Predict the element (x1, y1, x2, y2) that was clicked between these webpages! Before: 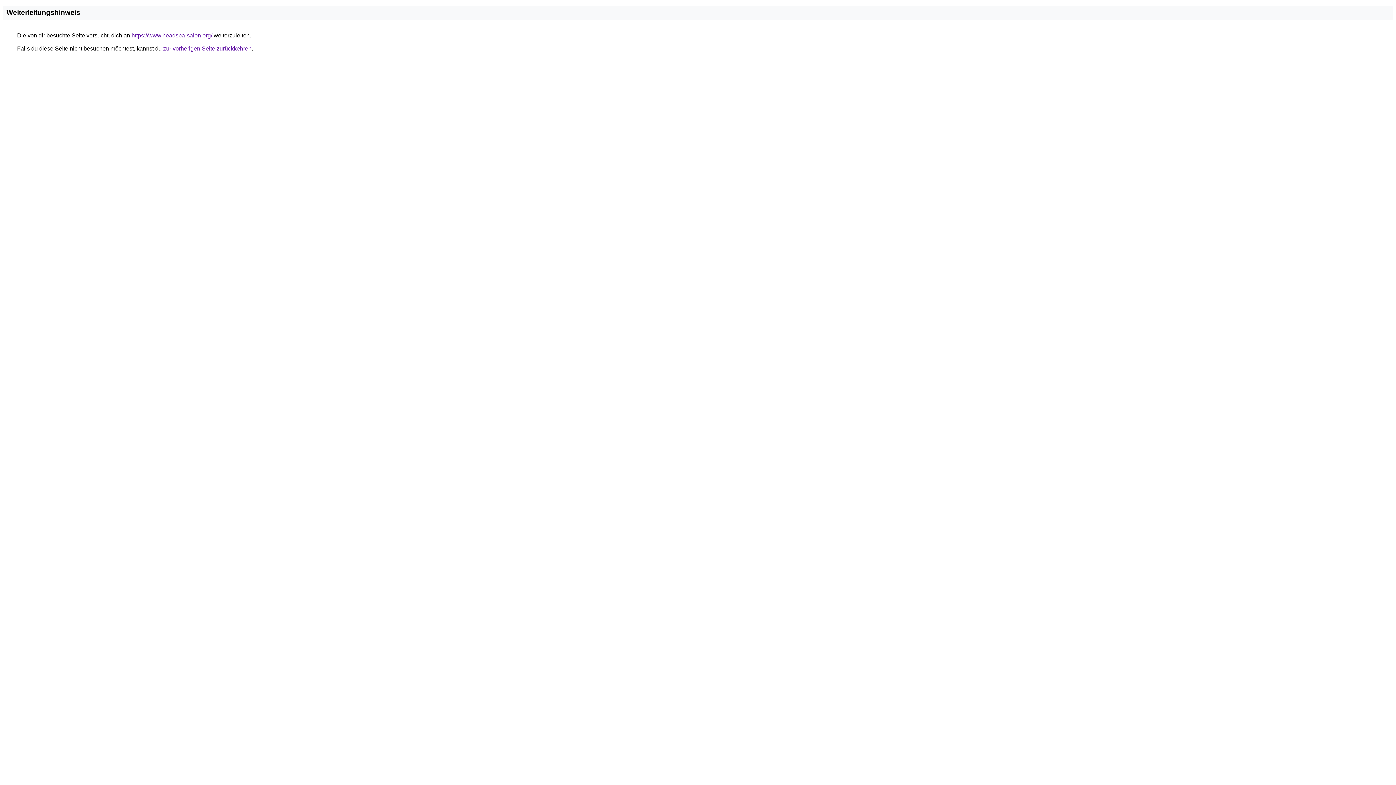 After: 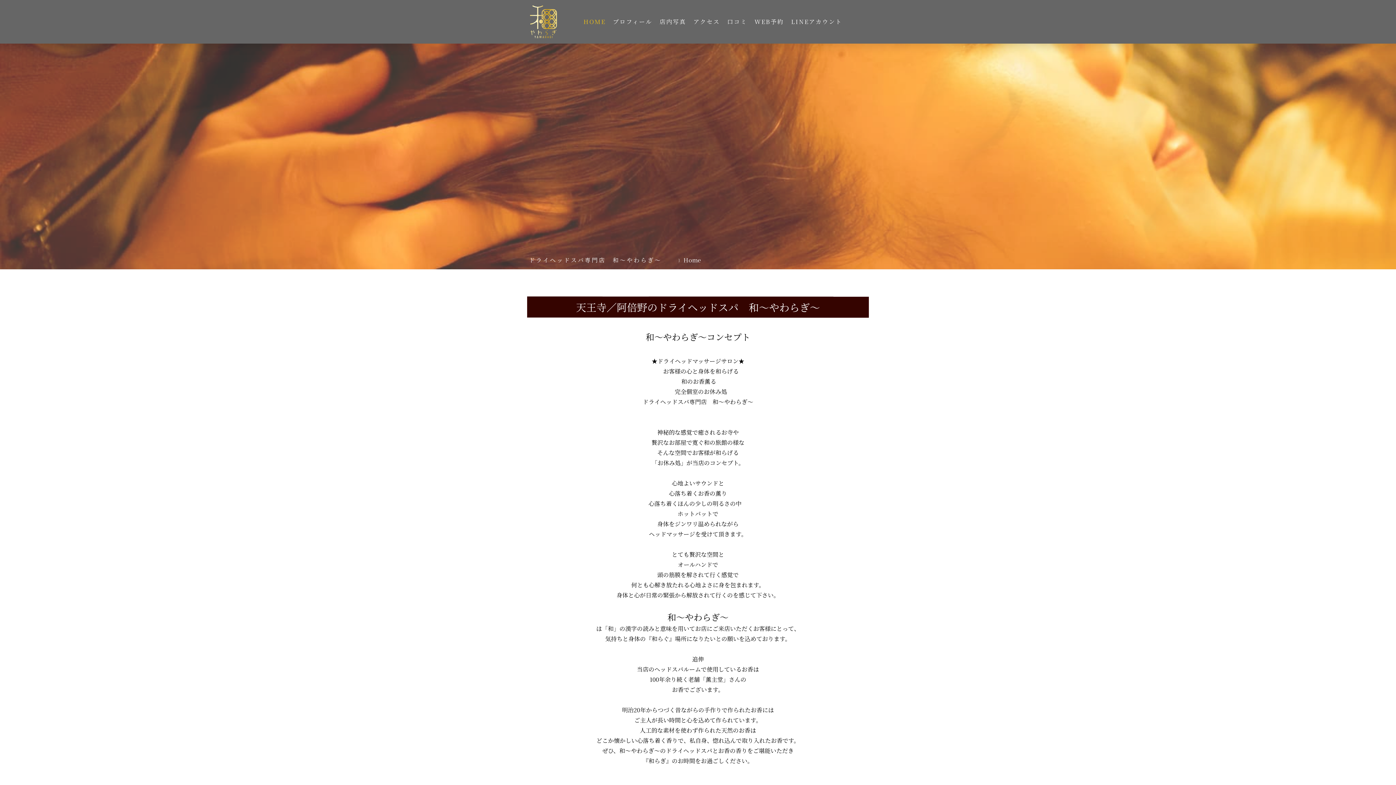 Action: label: https://www.headspa-salon.org/ bbox: (131, 32, 212, 38)